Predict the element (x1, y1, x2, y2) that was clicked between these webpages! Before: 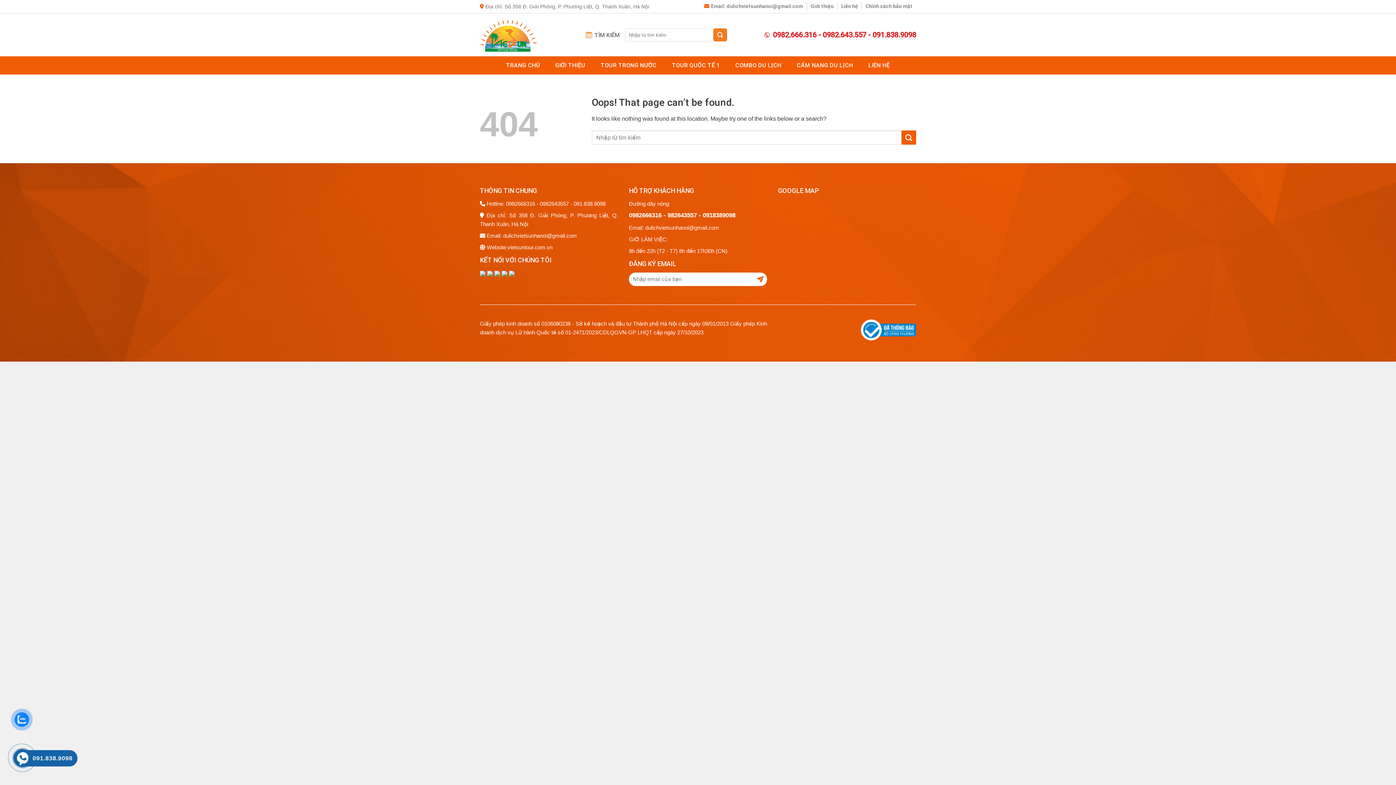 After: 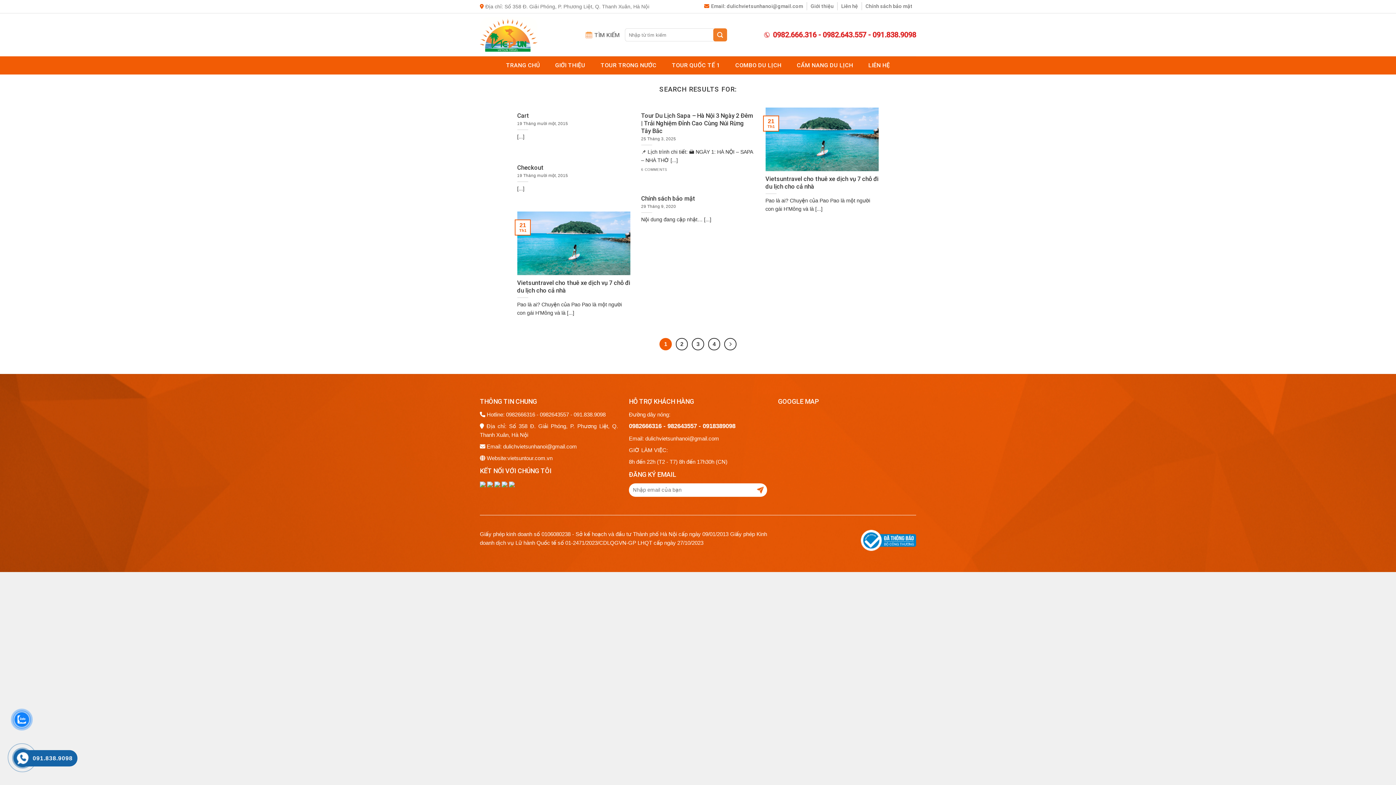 Action: bbox: (901, 130, 916, 144) label: Submit